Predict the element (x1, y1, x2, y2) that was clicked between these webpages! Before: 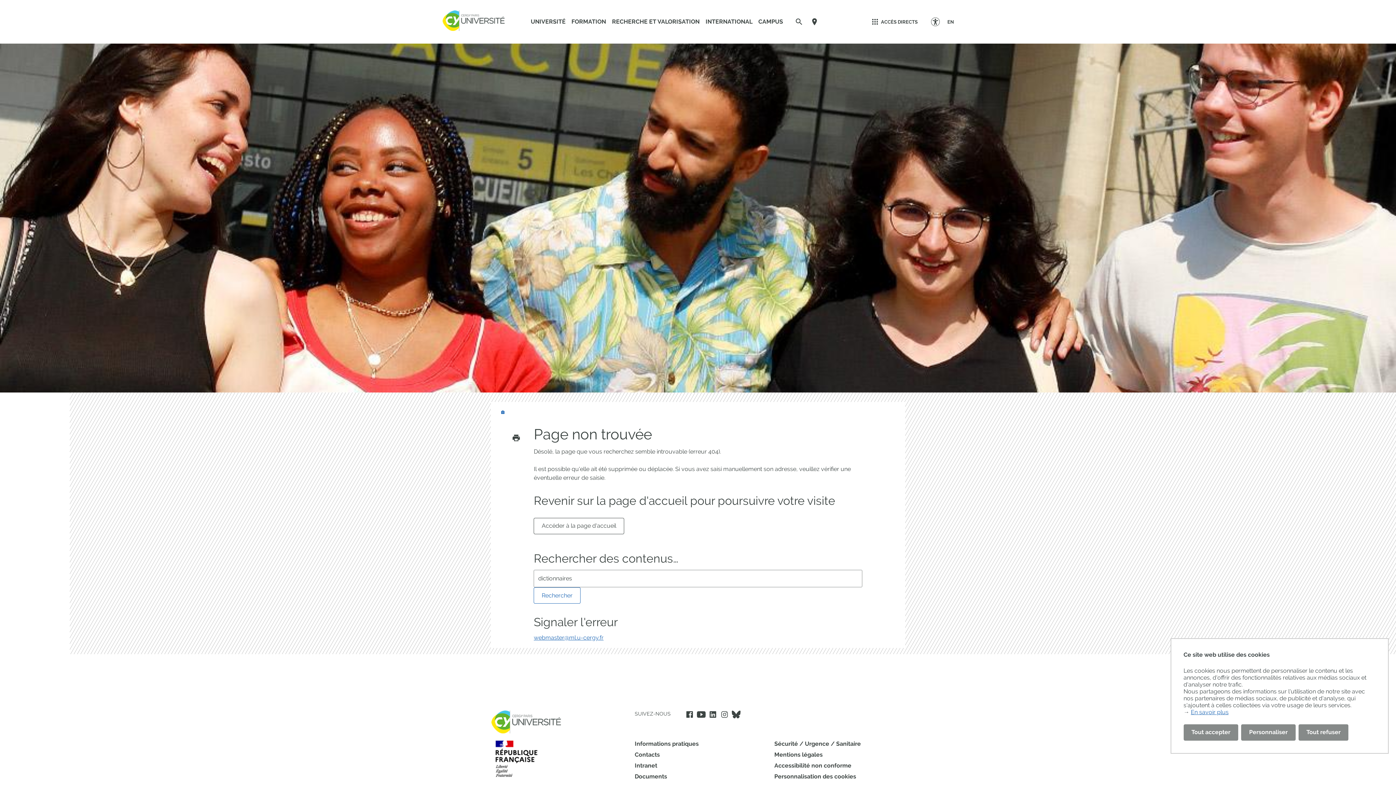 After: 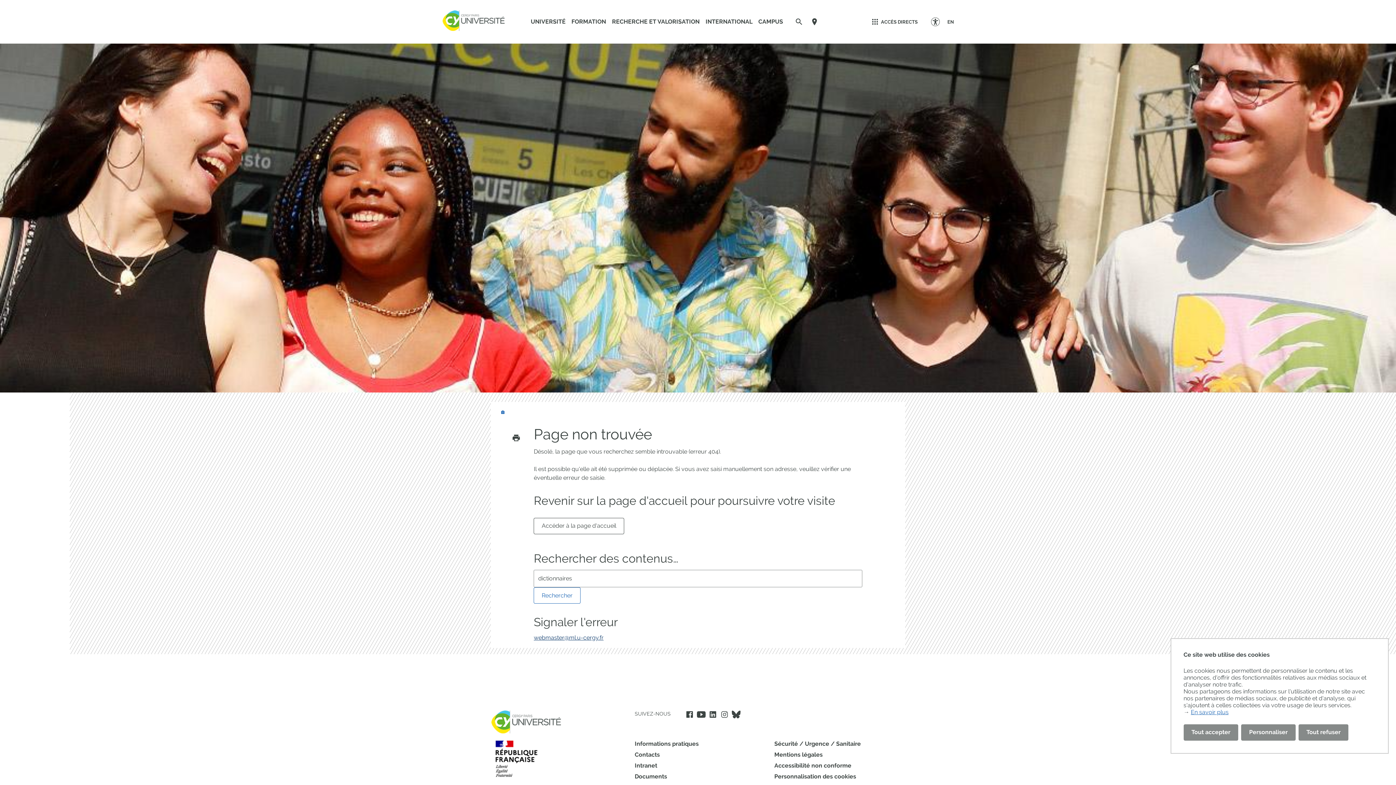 Action: bbox: (533, 634, 603, 641) label: webmaster@ml.u-cergy.fr